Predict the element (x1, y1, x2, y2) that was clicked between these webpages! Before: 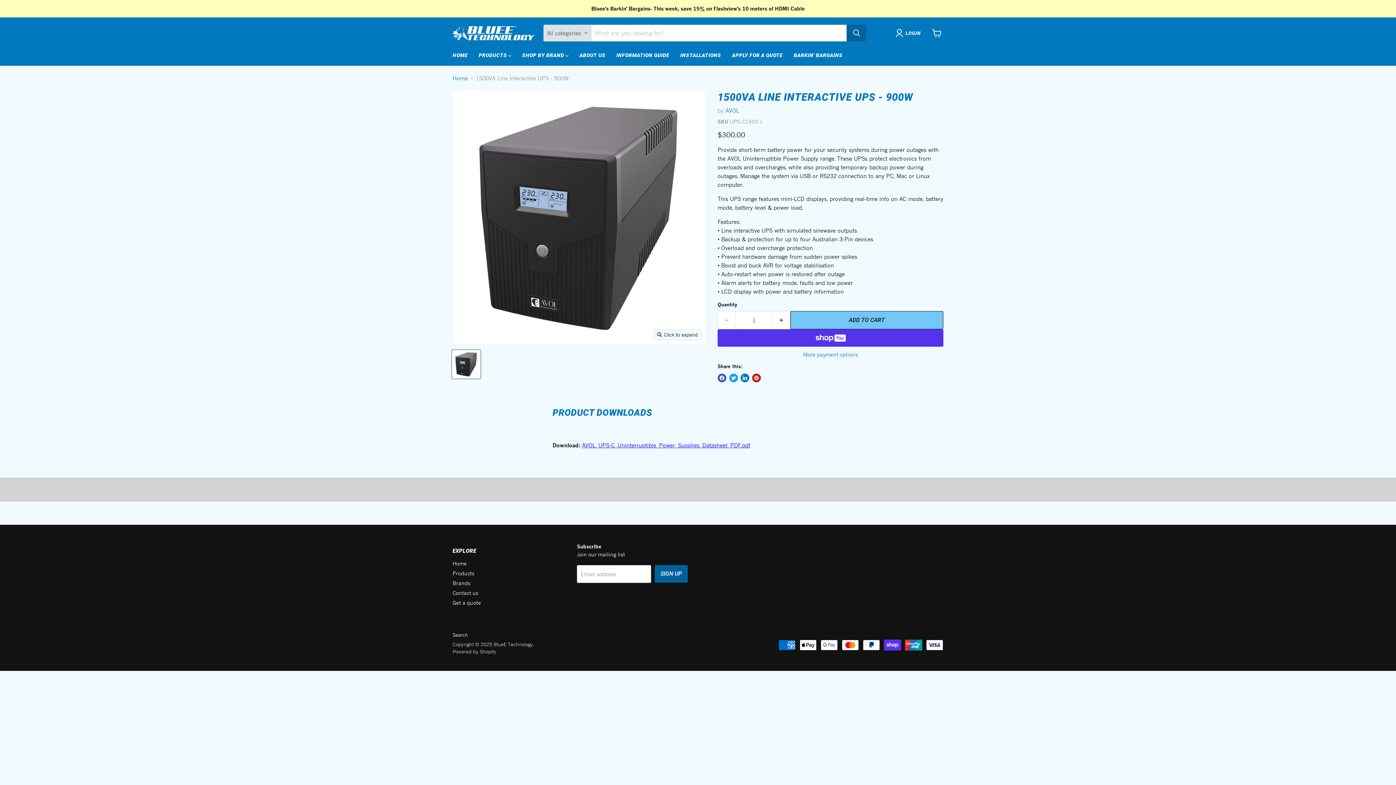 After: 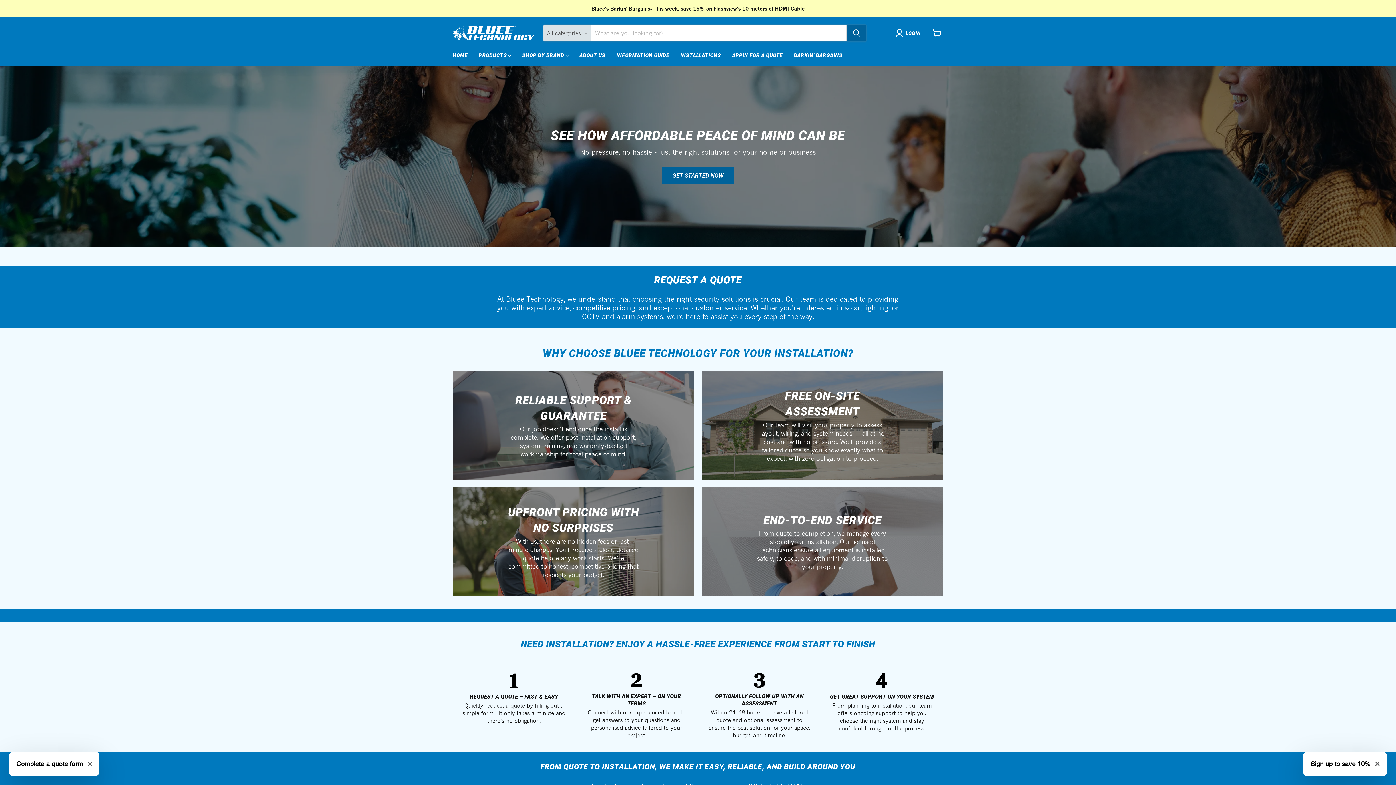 Action: label: APPLY FOR A QUOTE bbox: (726, 48, 788, 62)